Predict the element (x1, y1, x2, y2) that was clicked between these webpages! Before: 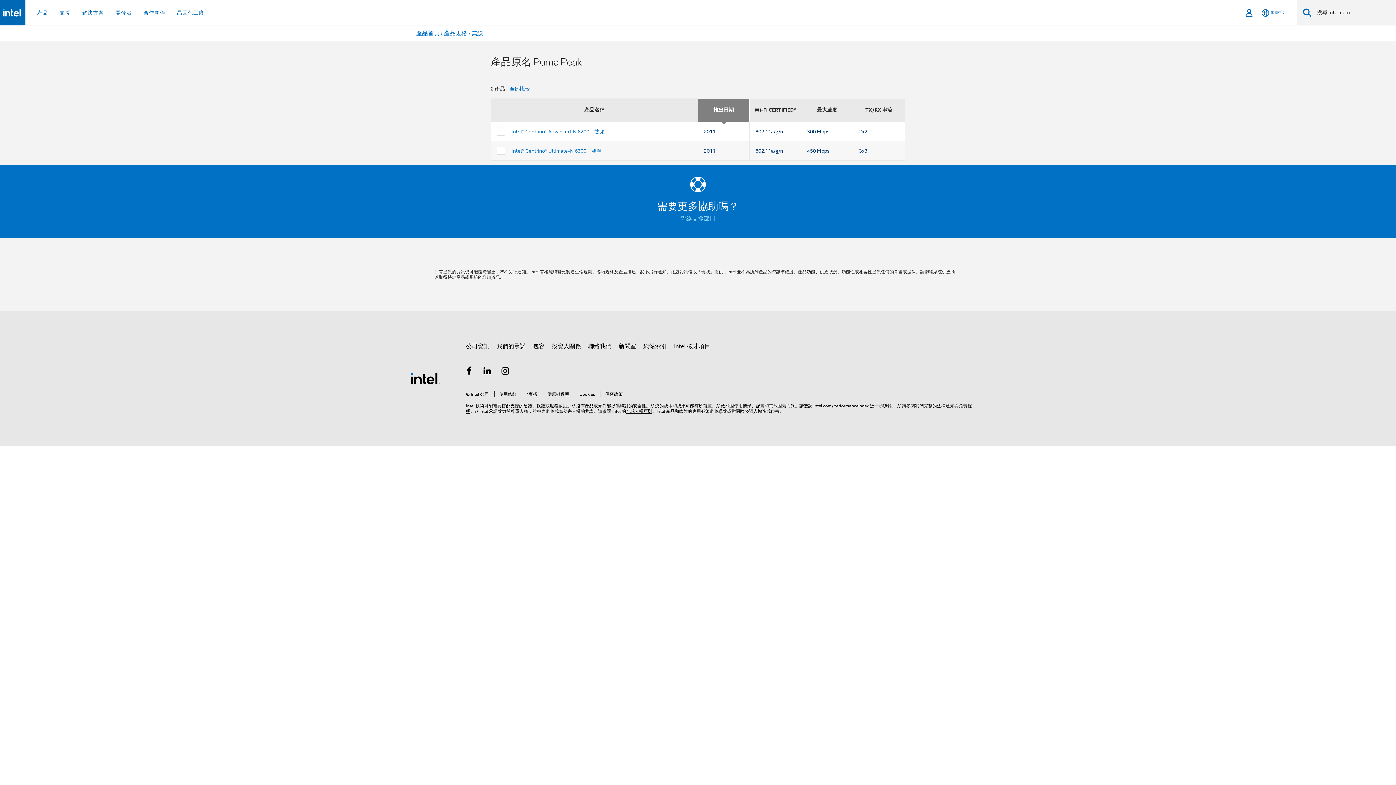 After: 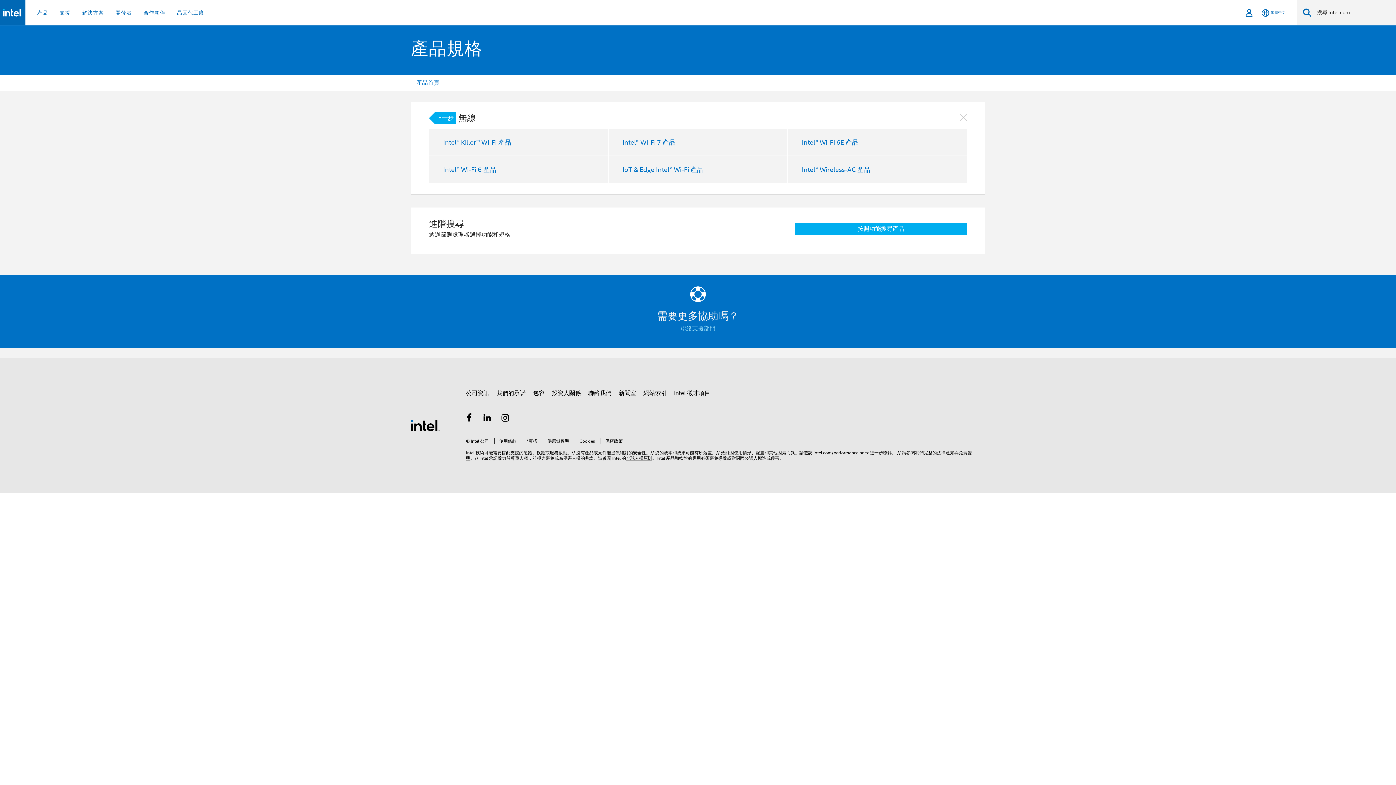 Action: label: 無線 bbox: (471, 29, 483, 37)